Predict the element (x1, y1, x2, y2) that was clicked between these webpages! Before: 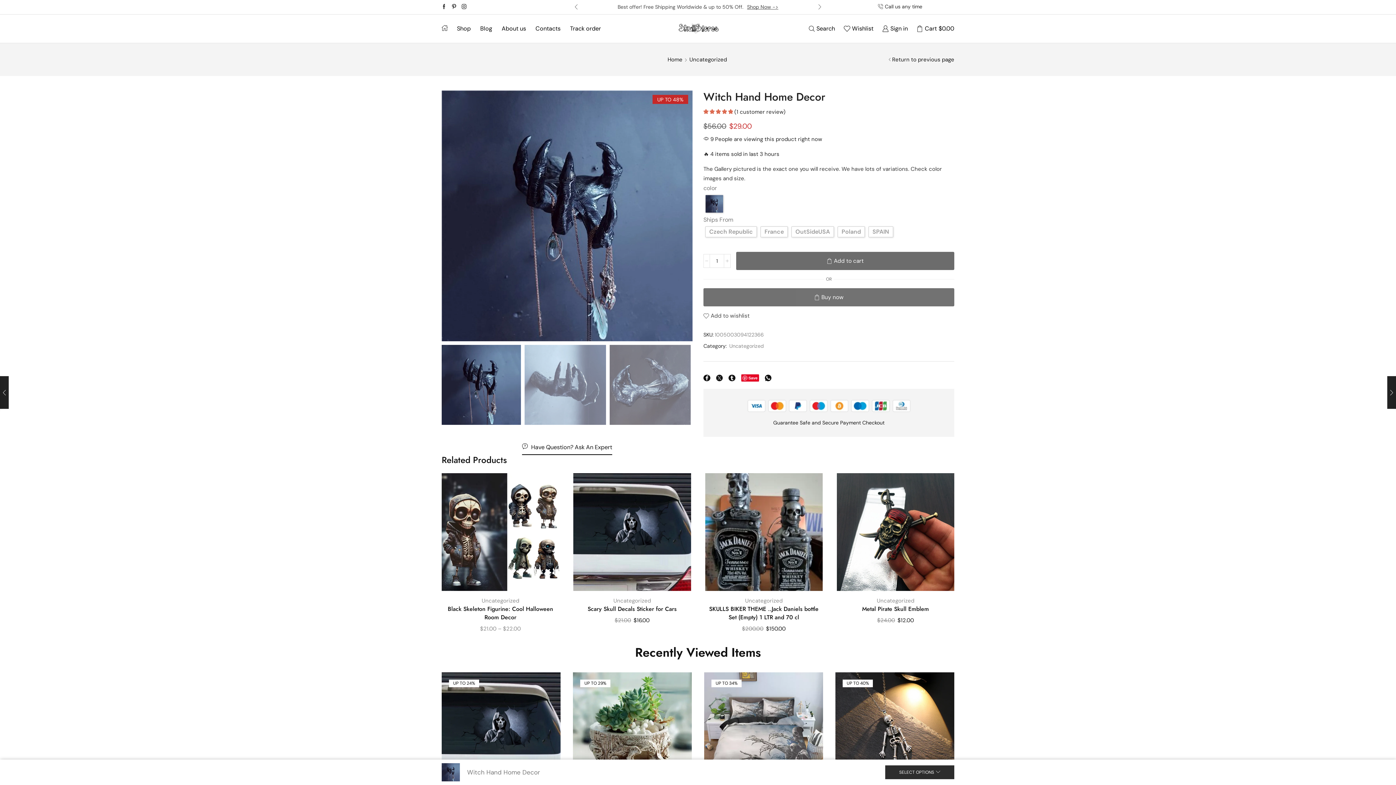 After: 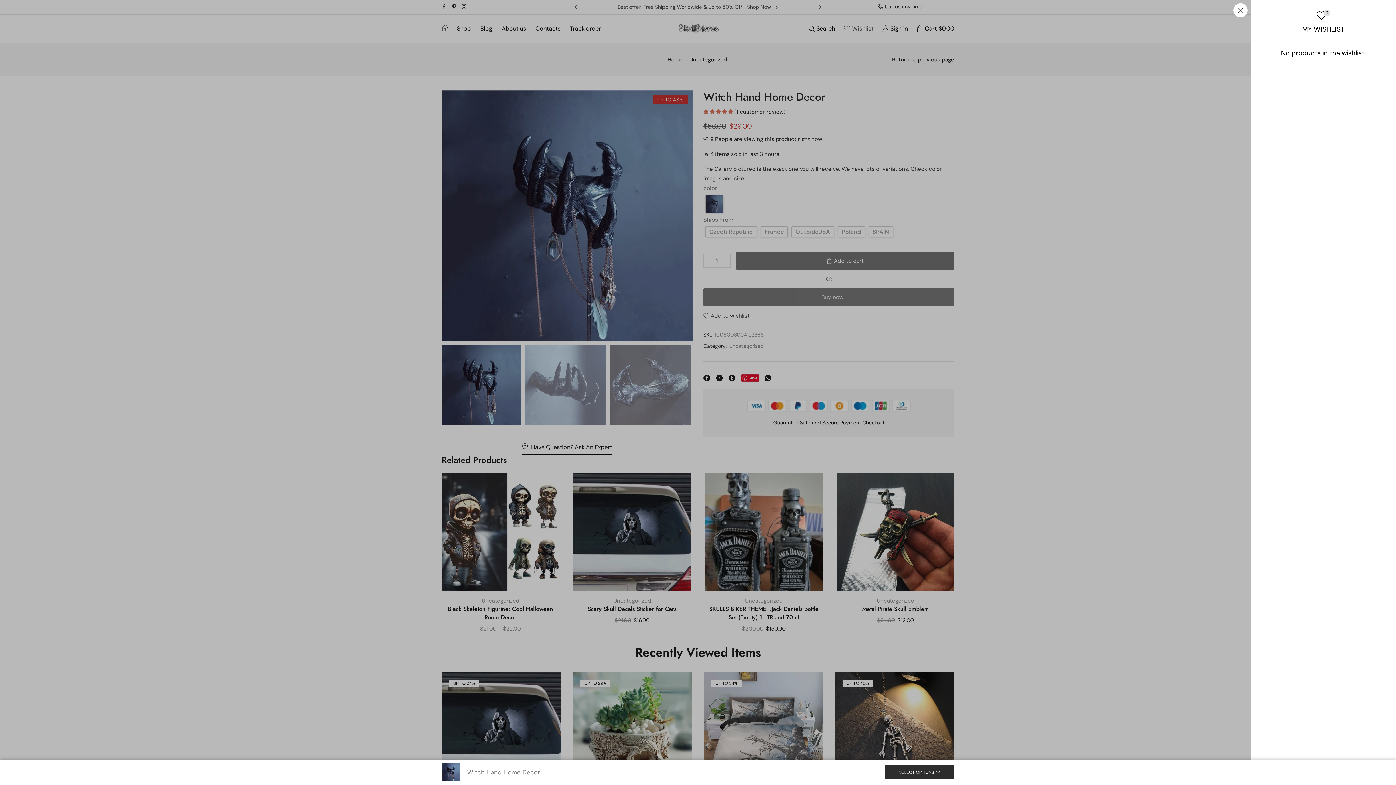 Action: bbox: (843, 21, 873, 35) label: Wishlist